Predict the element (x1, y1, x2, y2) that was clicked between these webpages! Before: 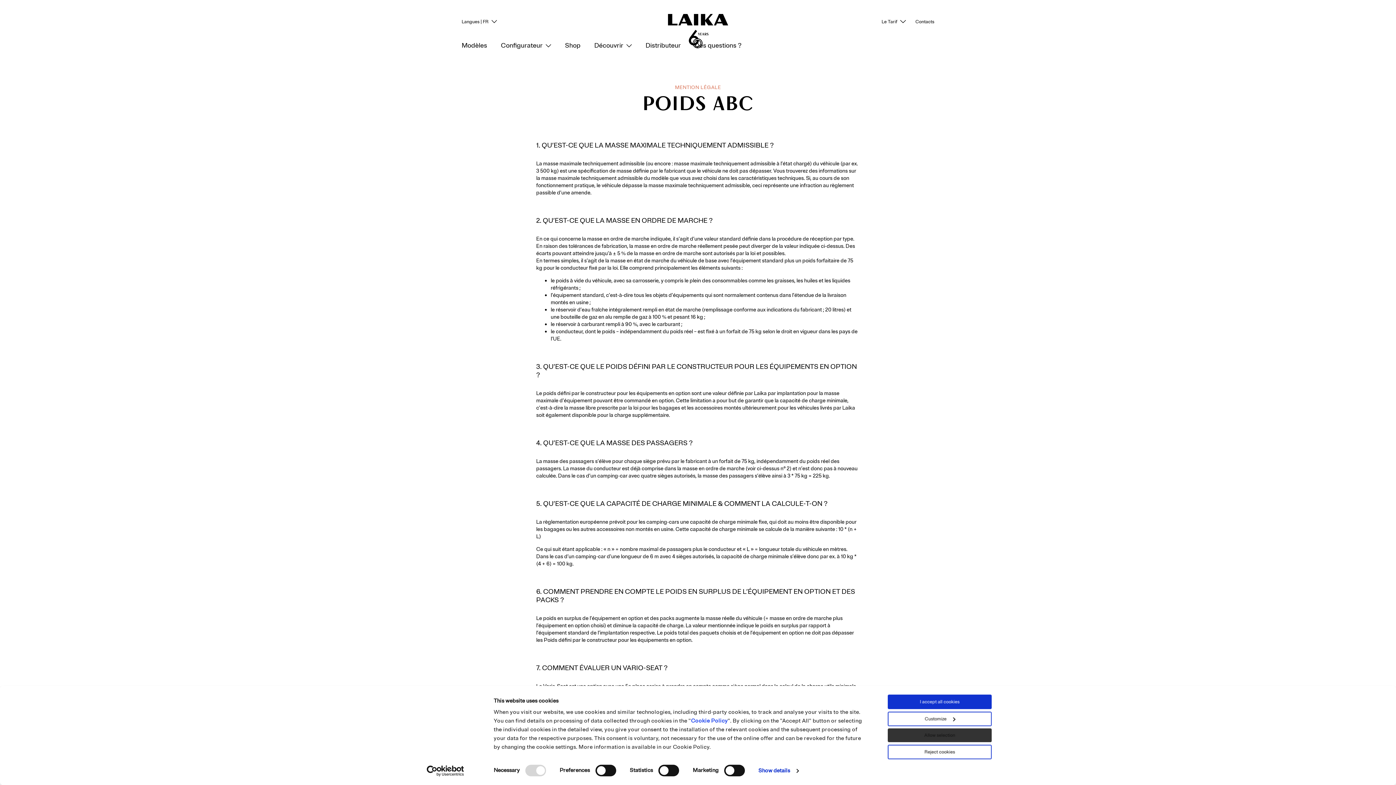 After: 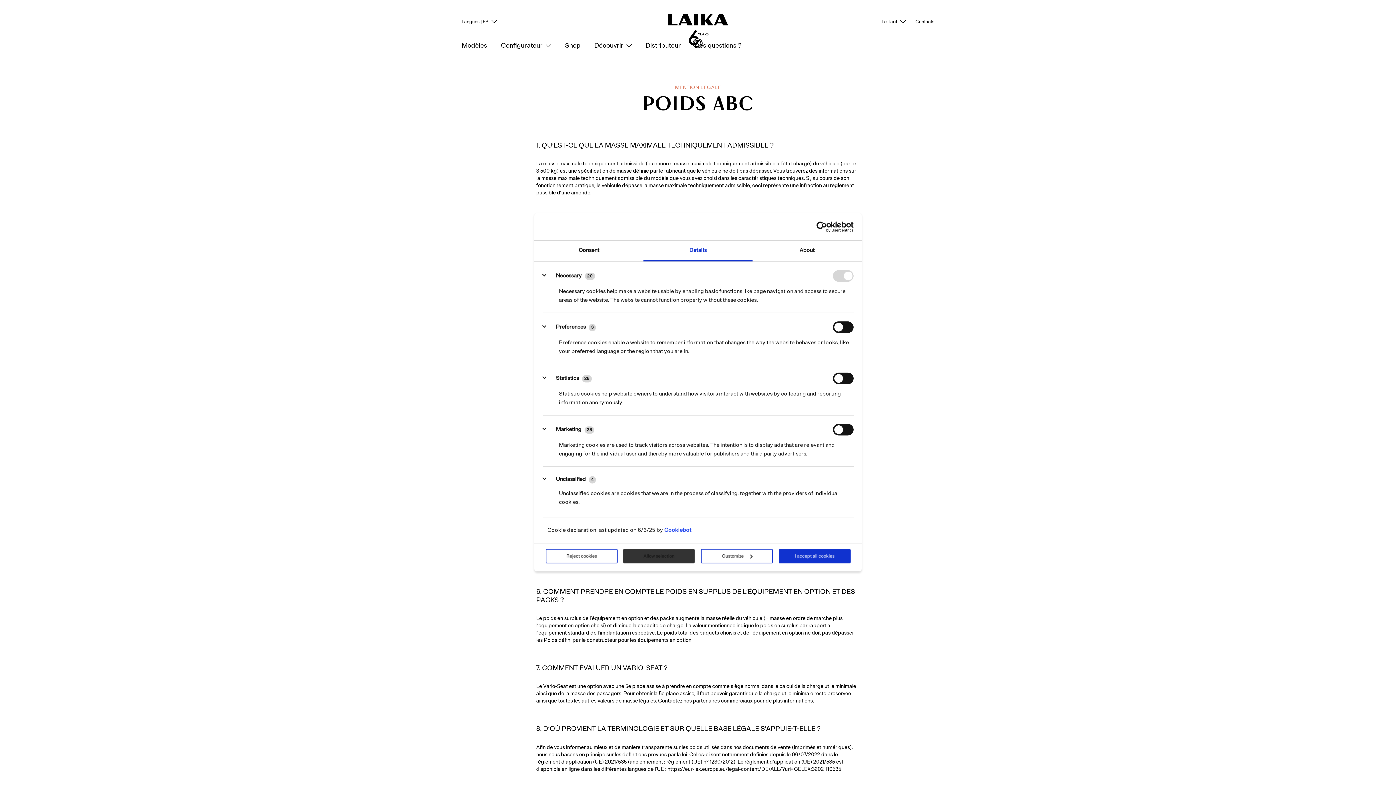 Action: bbox: (758, 765, 798, 776) label: Show details